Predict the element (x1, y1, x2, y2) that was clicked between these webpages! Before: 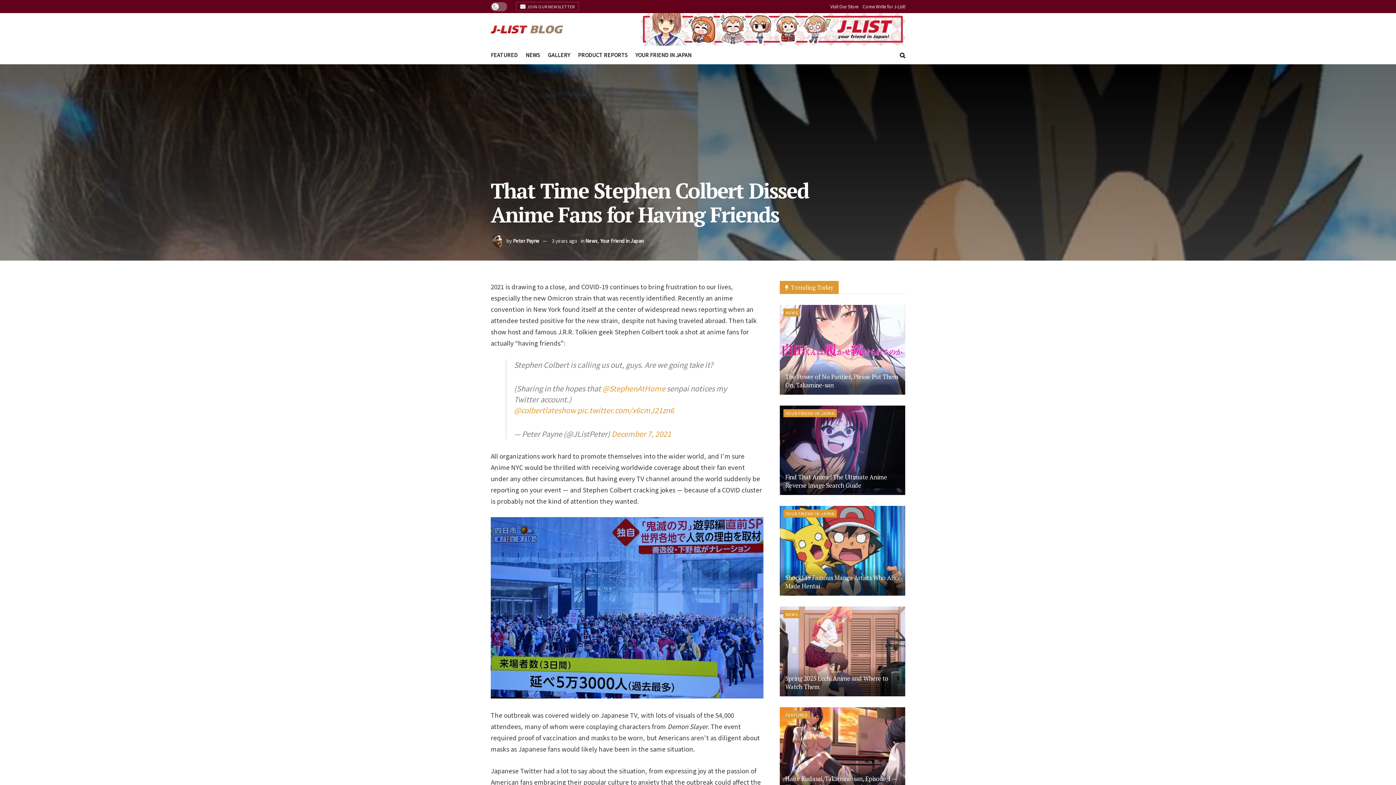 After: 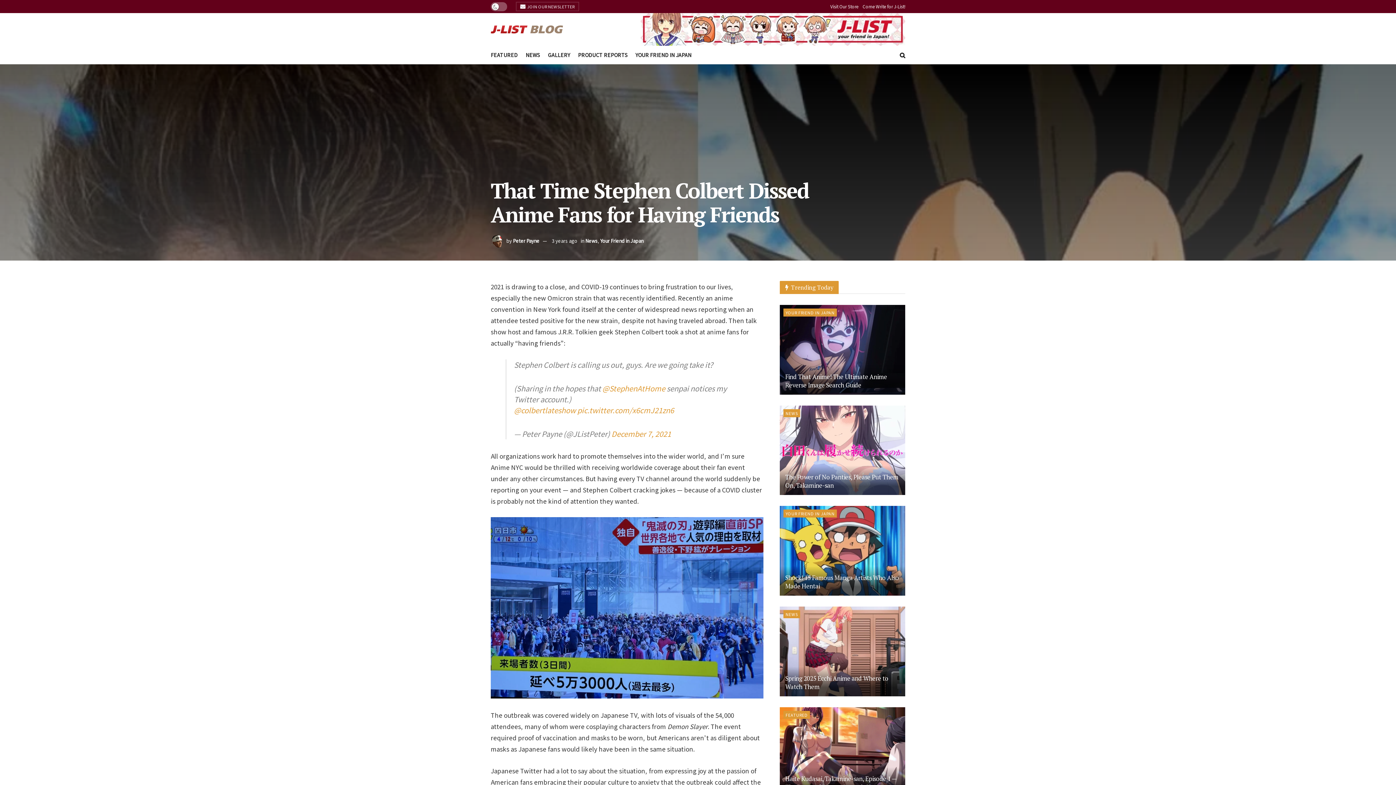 Action: bbox: (552, 237, 577, 244) label: 3 years ago